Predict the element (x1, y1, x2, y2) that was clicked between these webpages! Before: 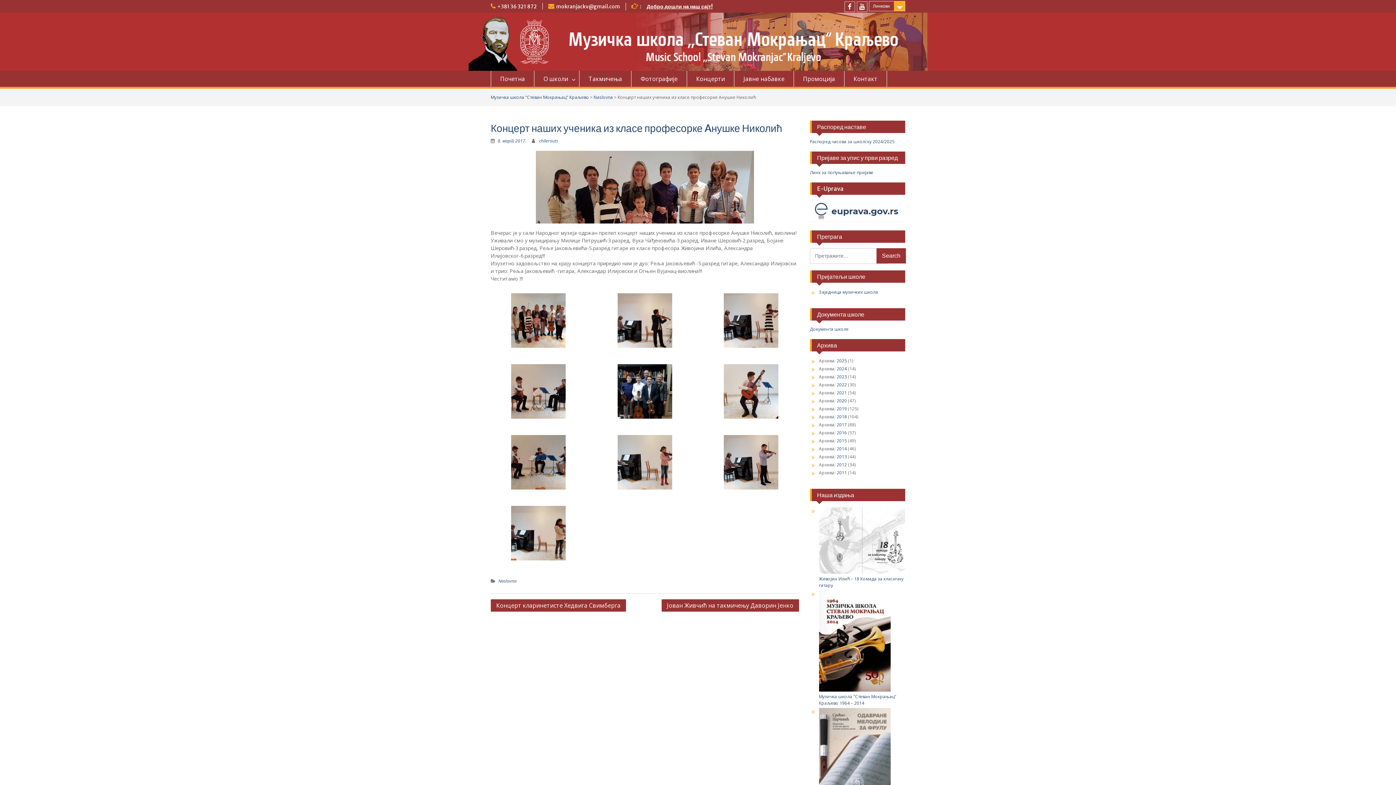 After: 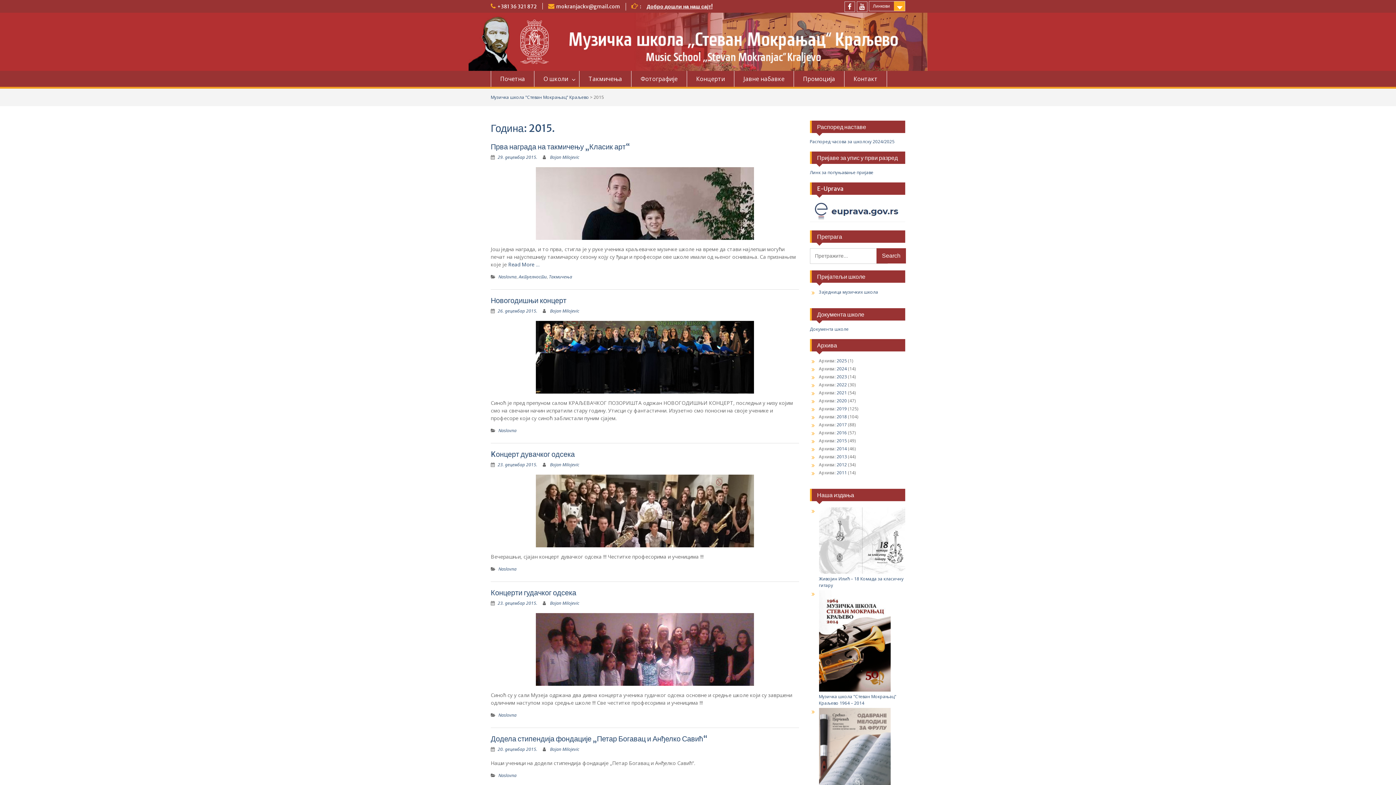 Action: bbox: (836, 437, 847, 444) label: 2015